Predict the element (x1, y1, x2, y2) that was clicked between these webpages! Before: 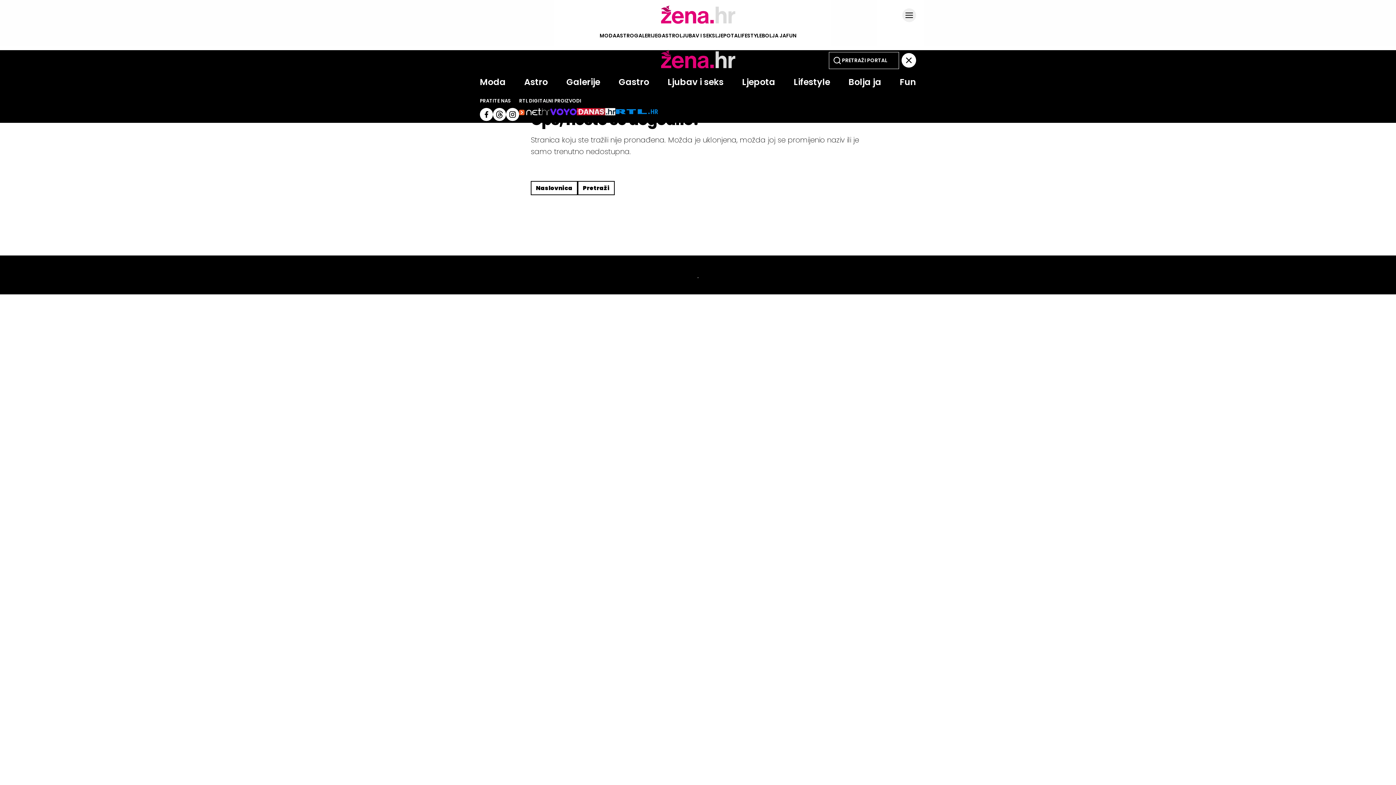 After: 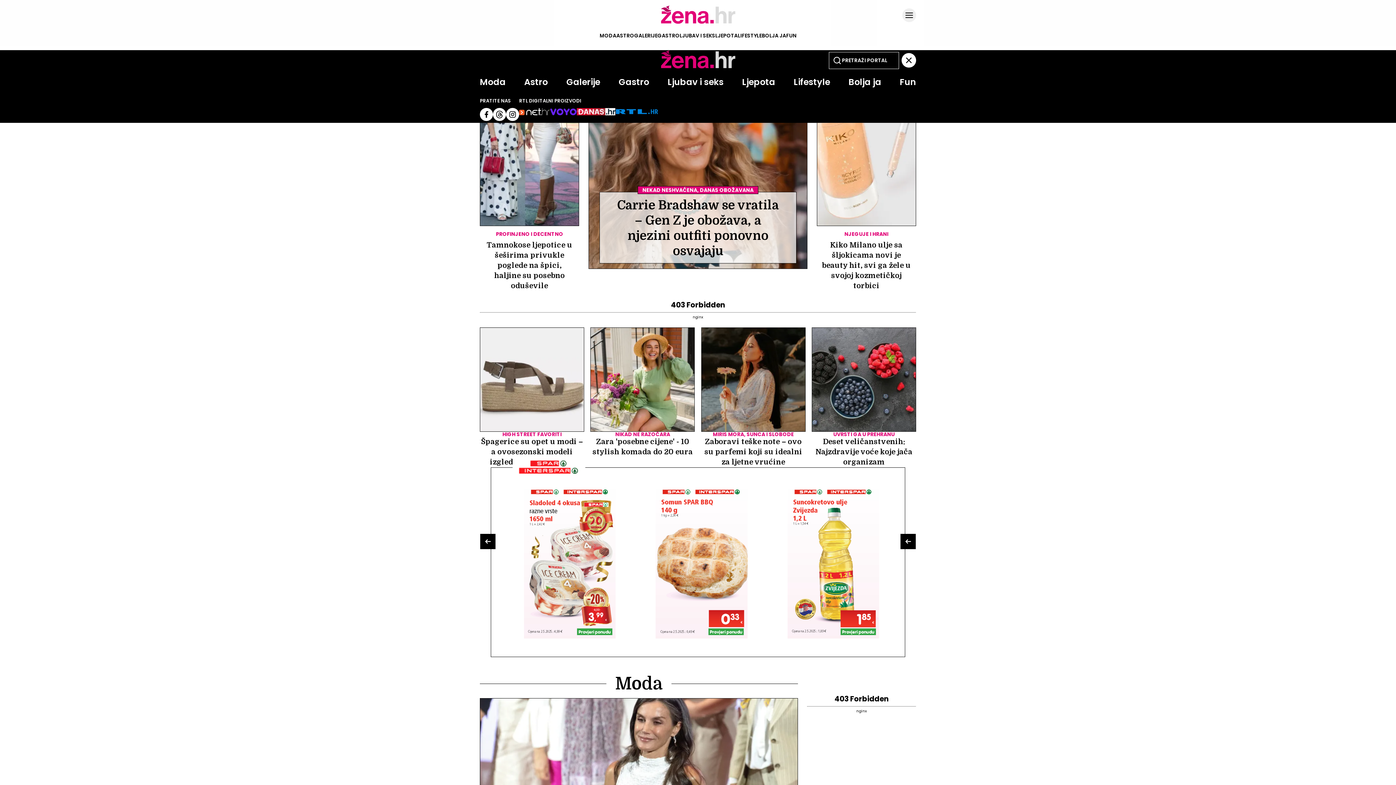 Action: label: Idi na naslovnicu bbox: (660, 50, 735, 70)